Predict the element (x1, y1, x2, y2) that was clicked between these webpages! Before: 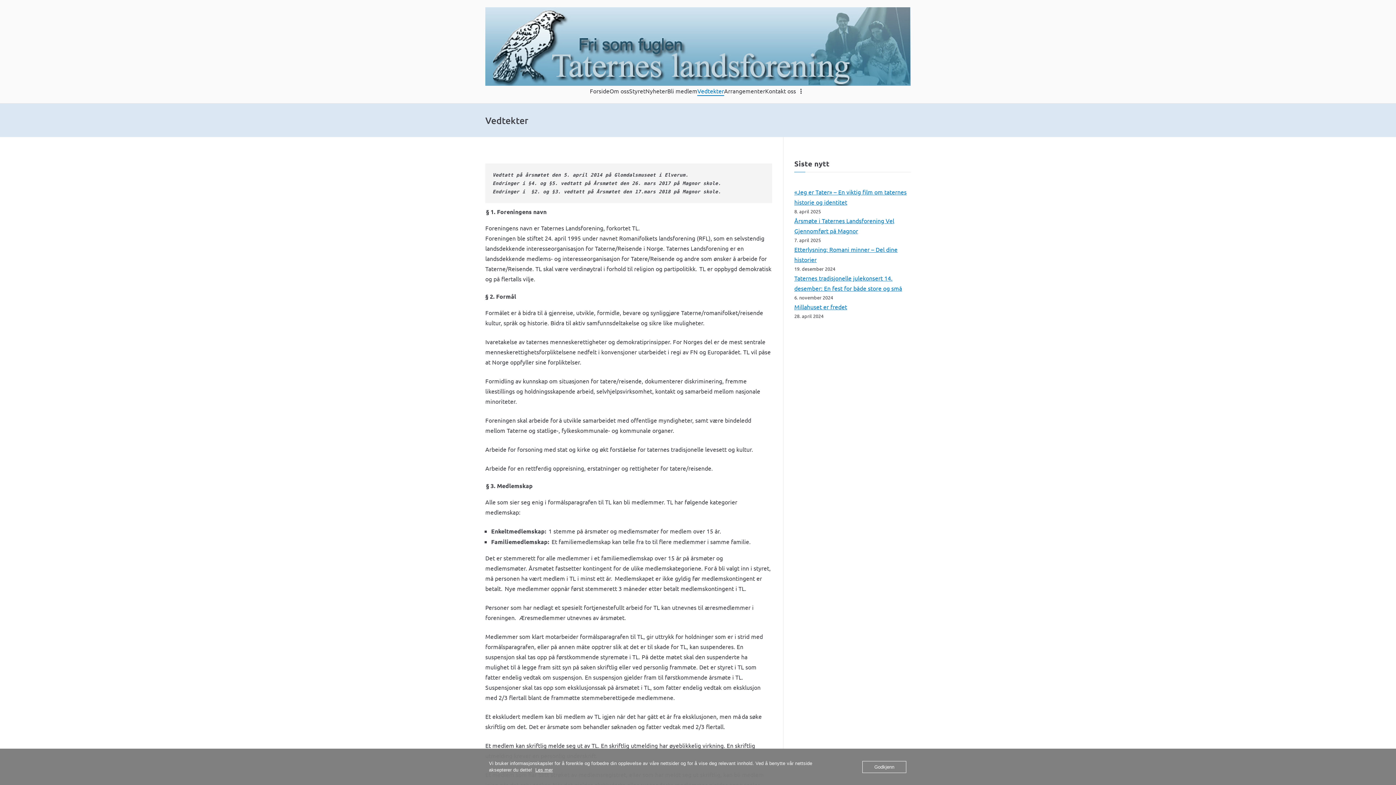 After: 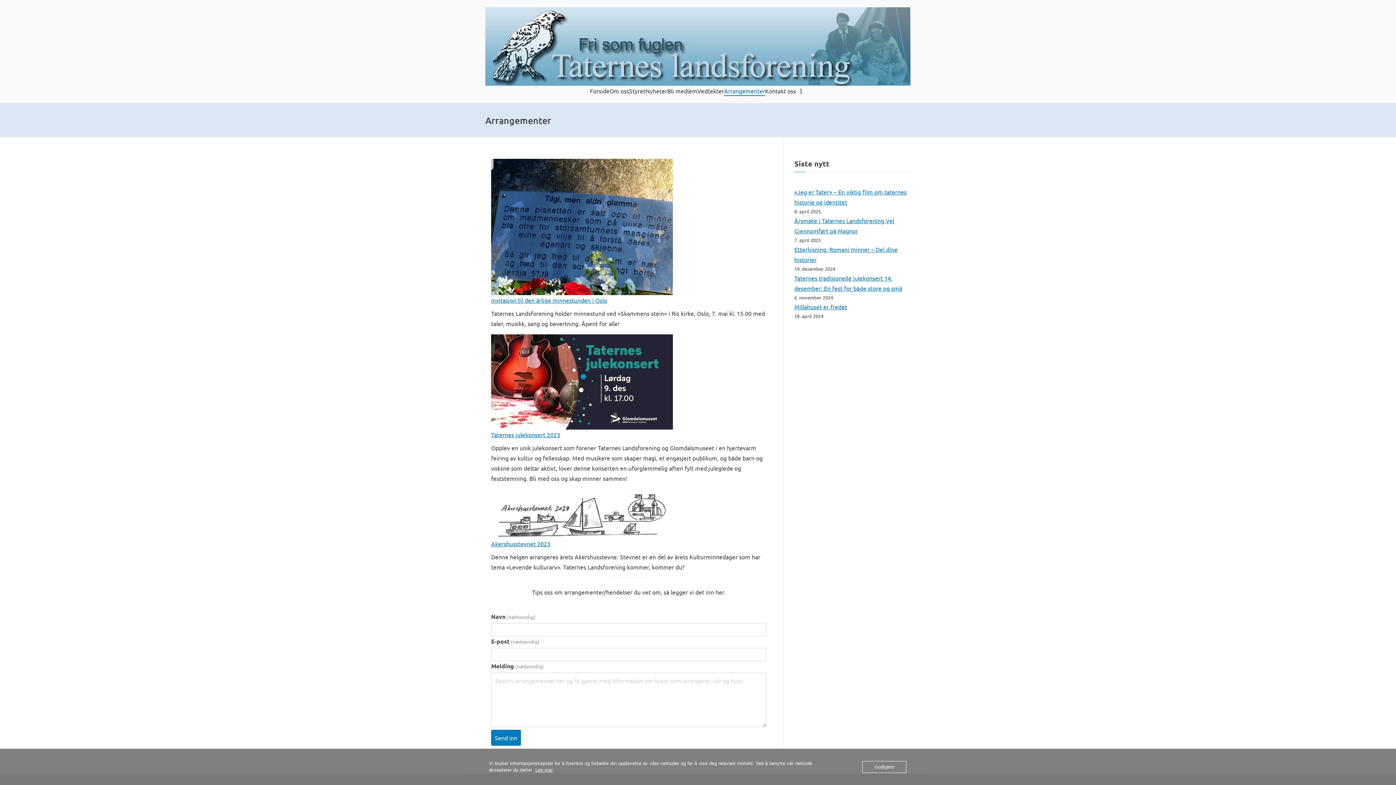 Action: label: Arrangementer bbox: (724, 85, 765, 96)